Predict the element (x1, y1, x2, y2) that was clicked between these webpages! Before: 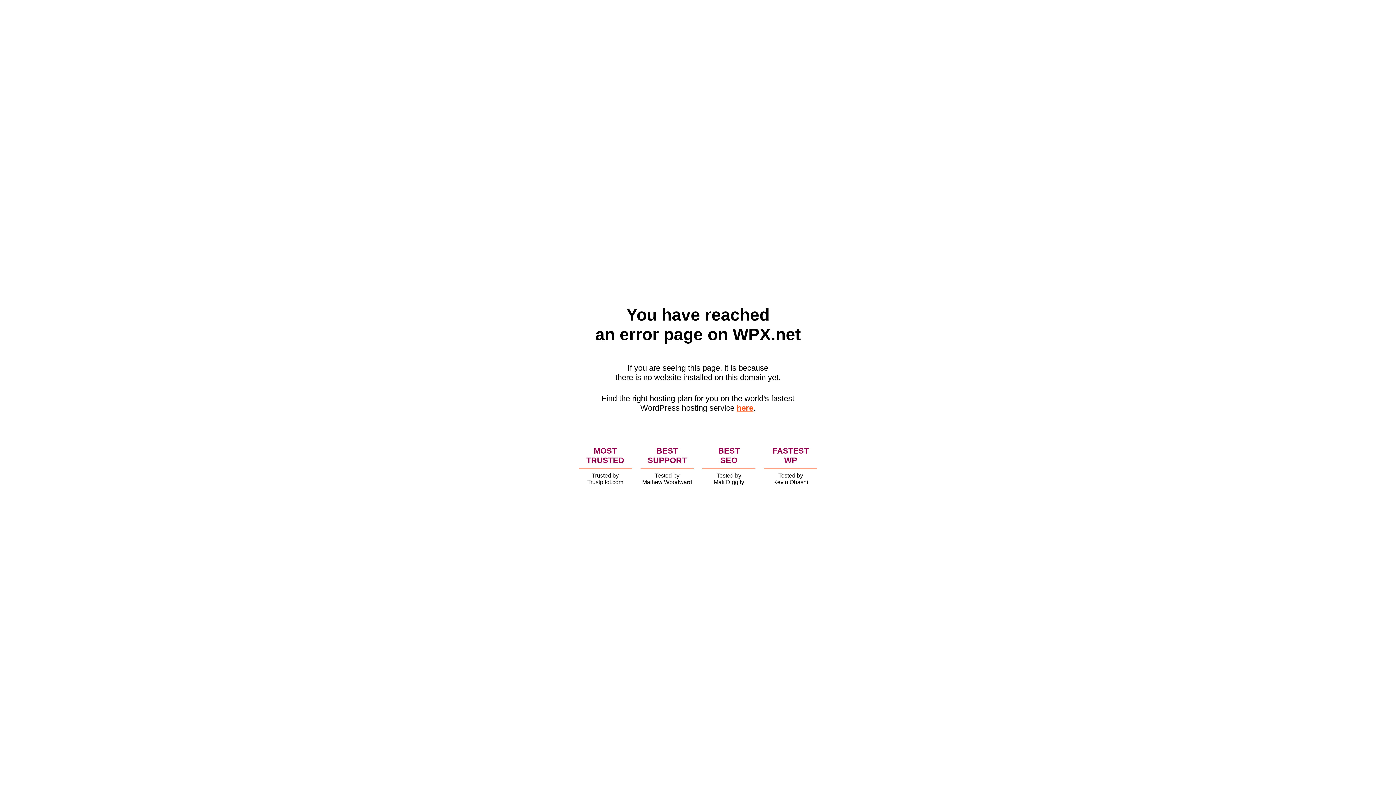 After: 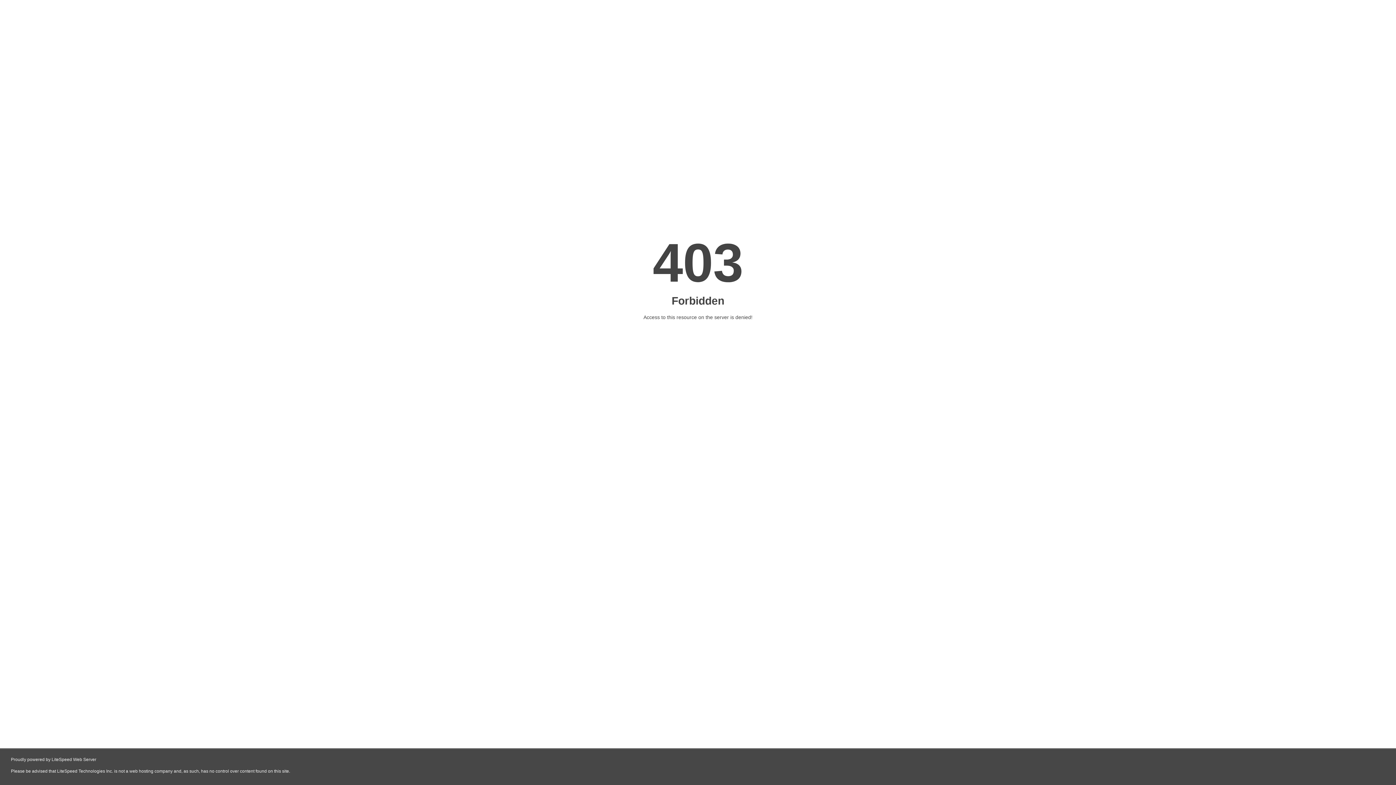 Action: label: here bbox: (736, 403, 753, 412)